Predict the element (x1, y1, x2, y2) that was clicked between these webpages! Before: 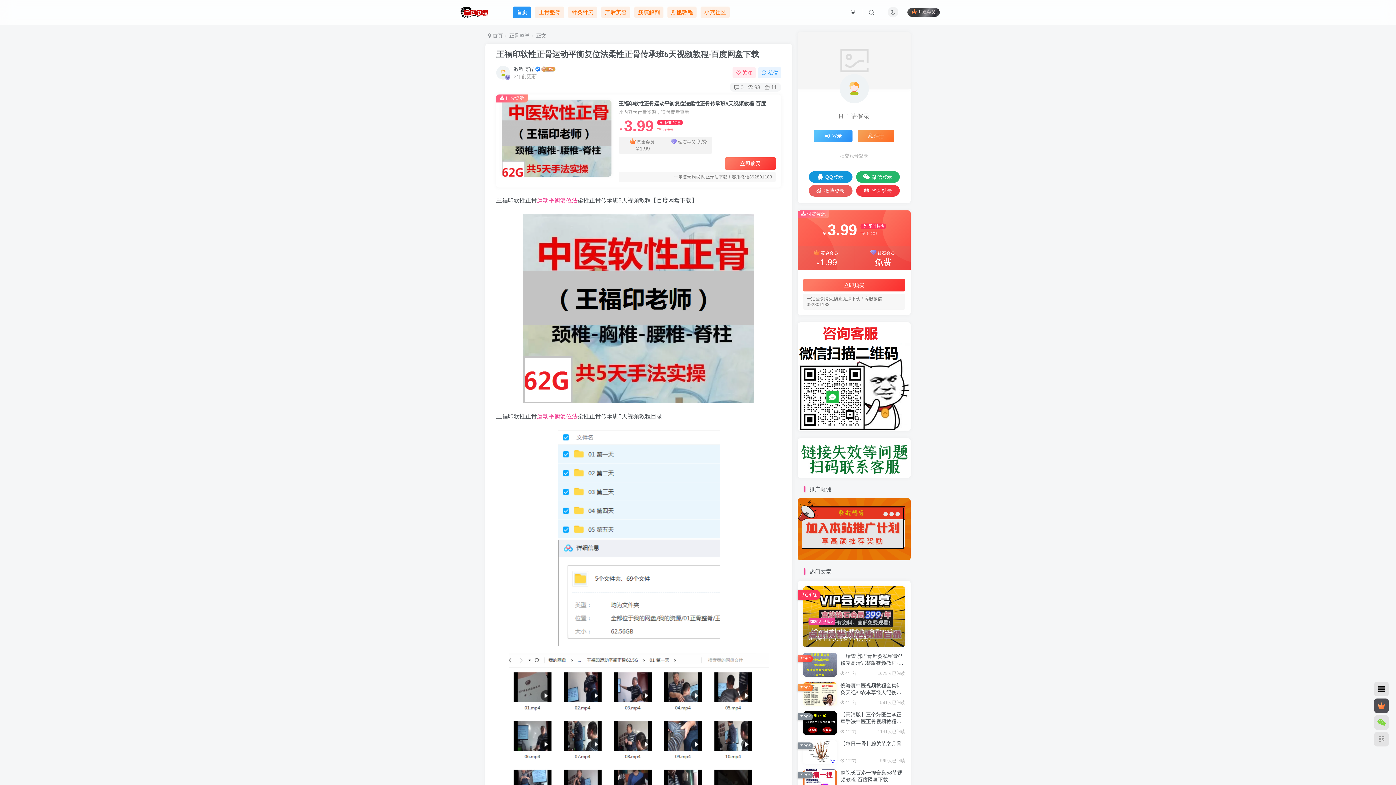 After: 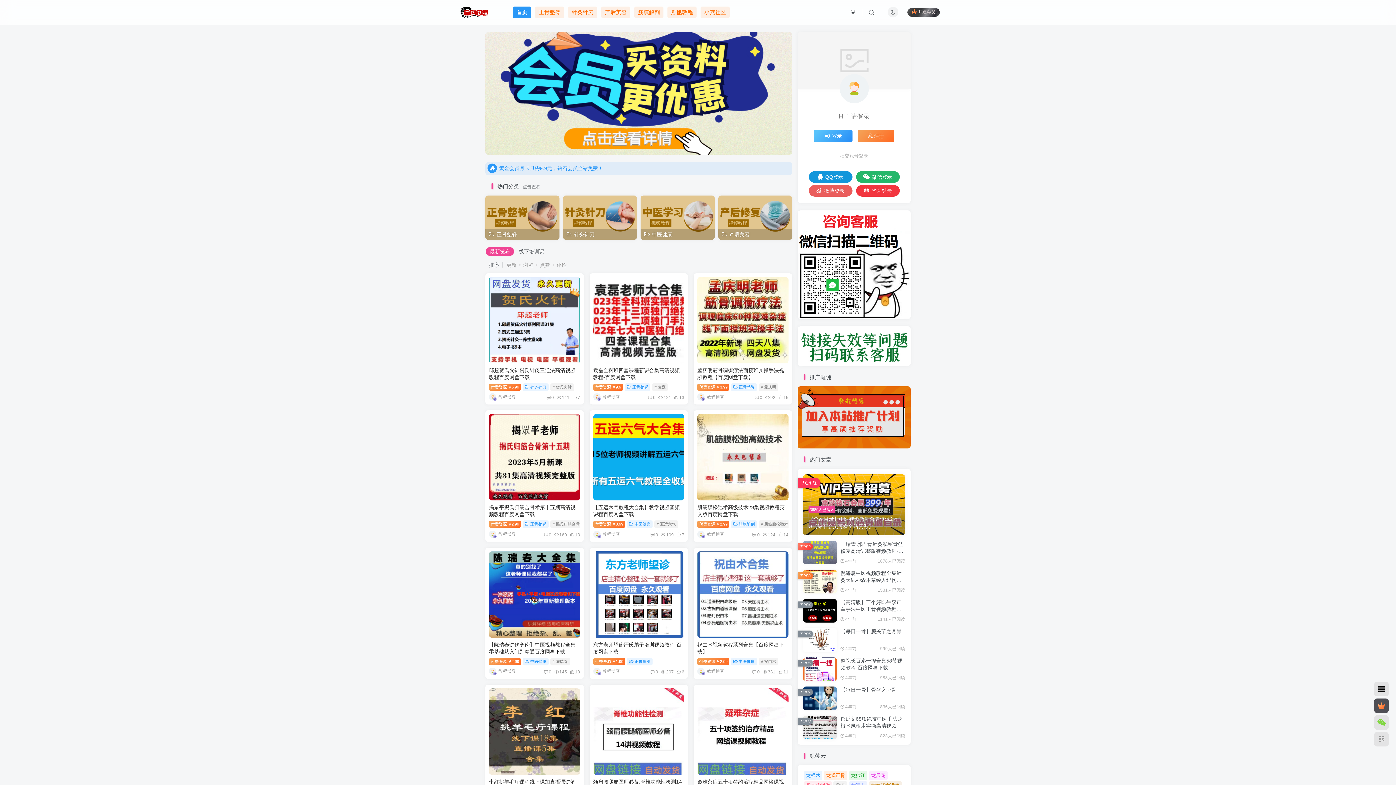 Action: bbox: (488, 32, 502, 38) label:  首页